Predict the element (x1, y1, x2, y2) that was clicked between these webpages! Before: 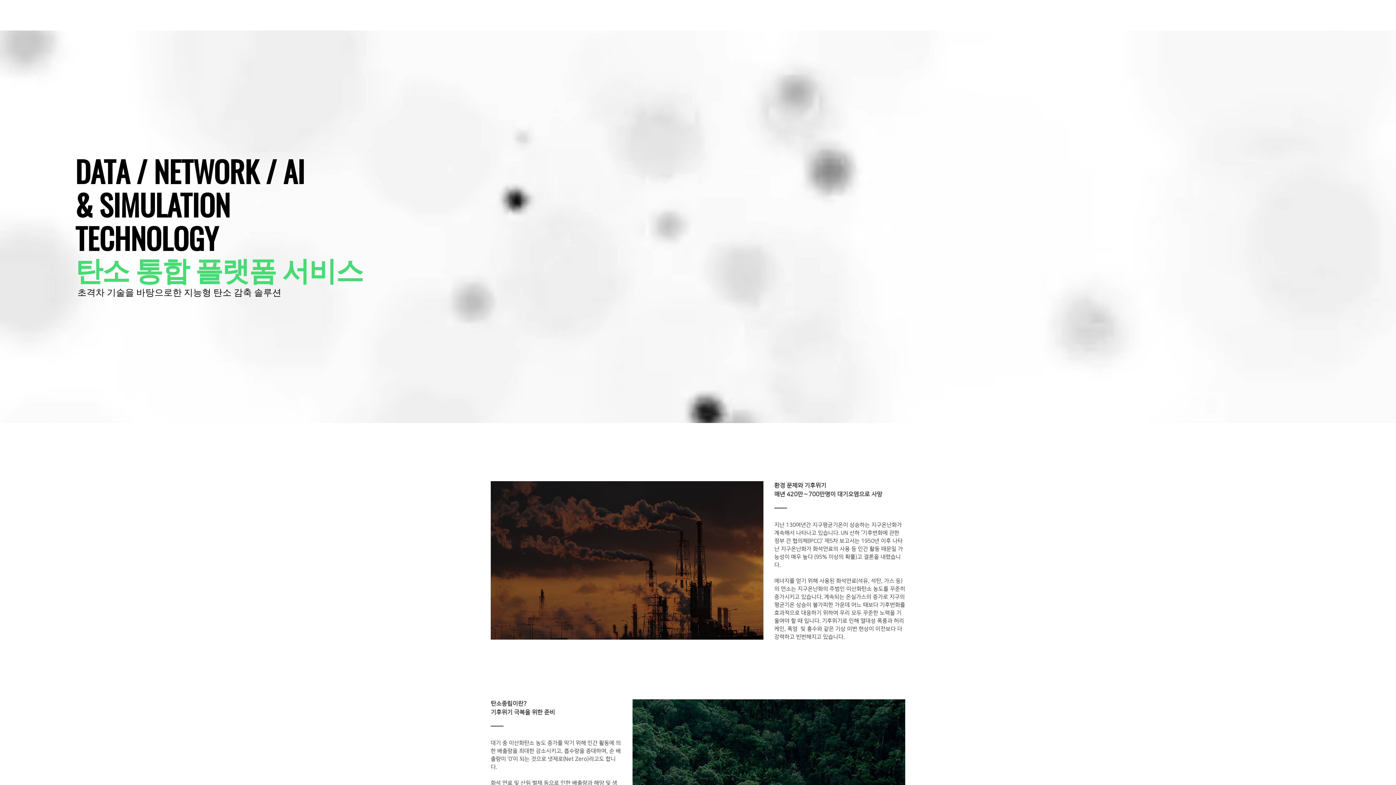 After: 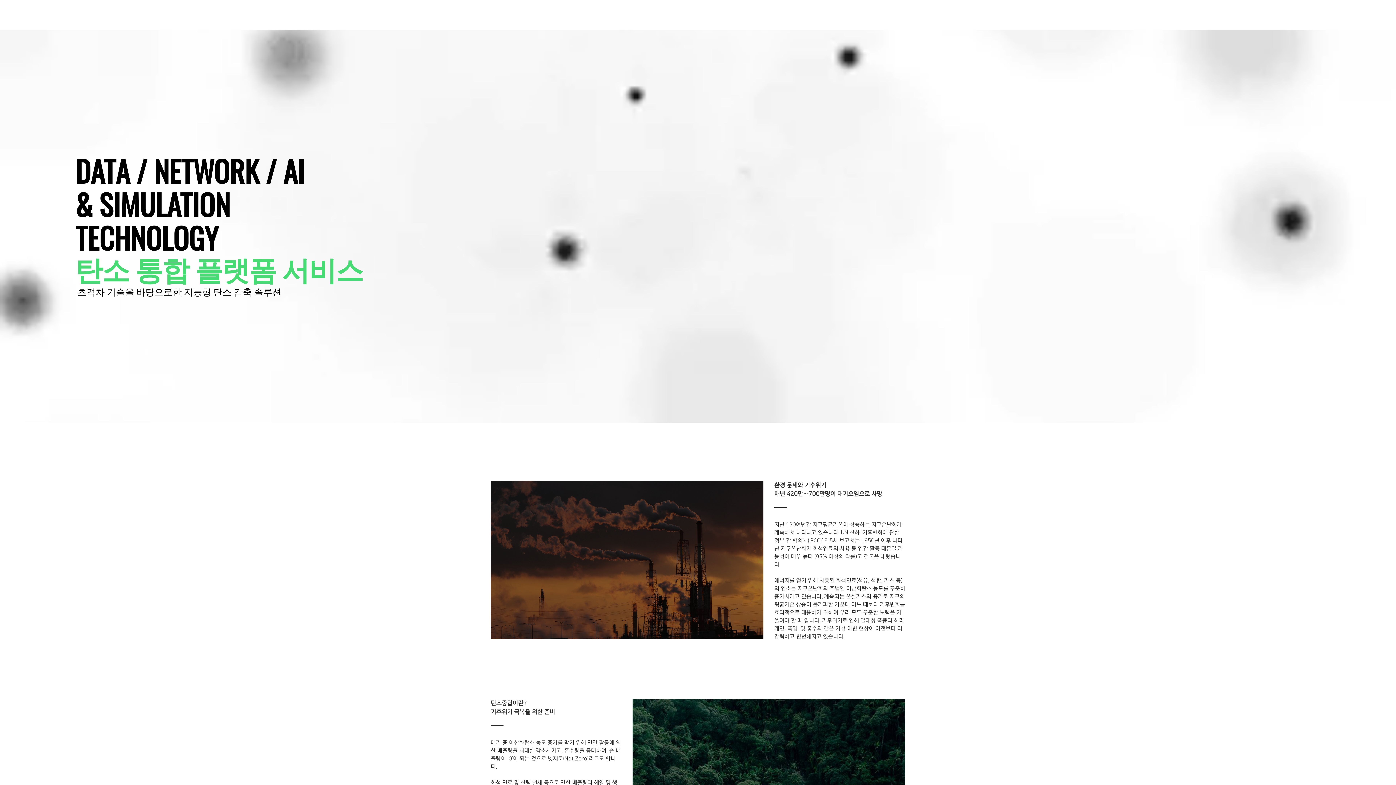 Action: bbox: (772, 7, 798, 23) label: 메인